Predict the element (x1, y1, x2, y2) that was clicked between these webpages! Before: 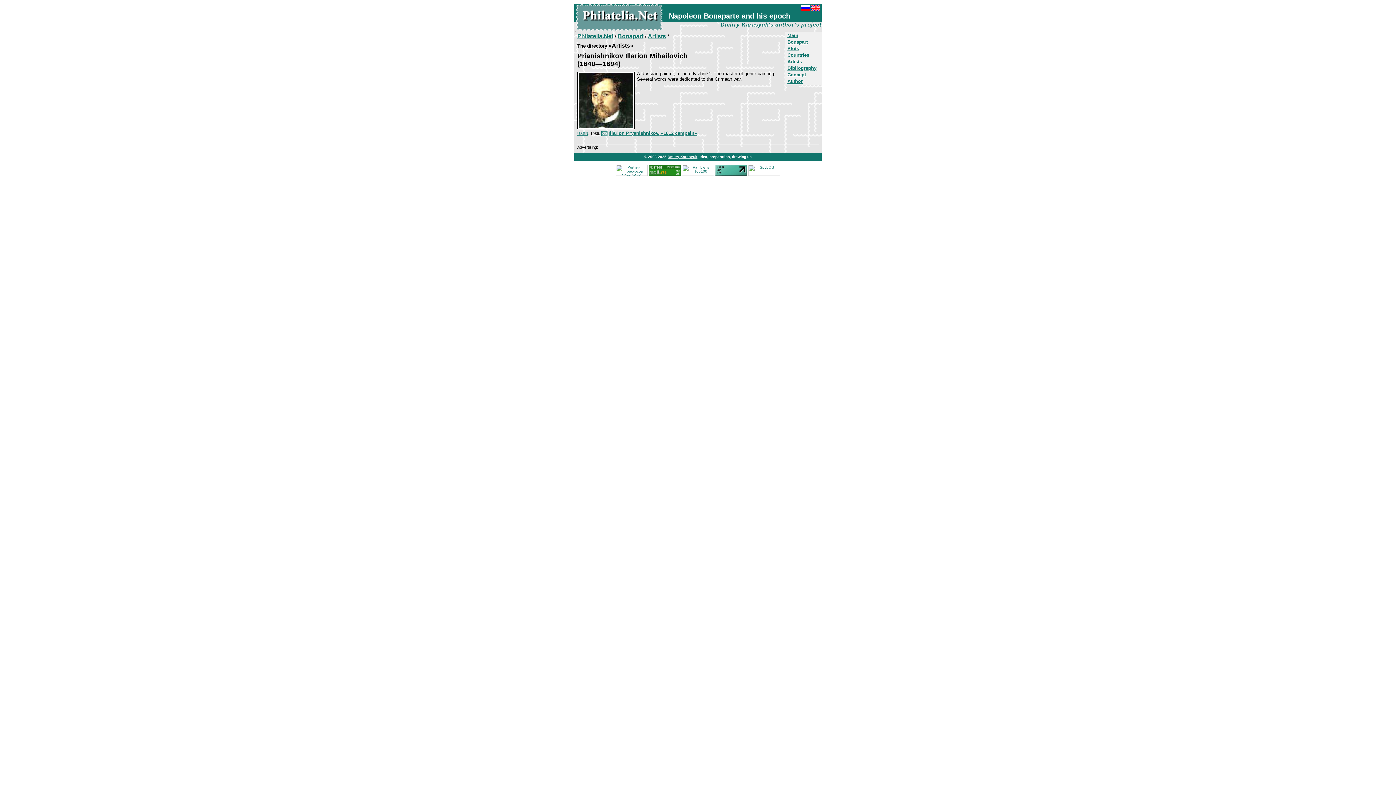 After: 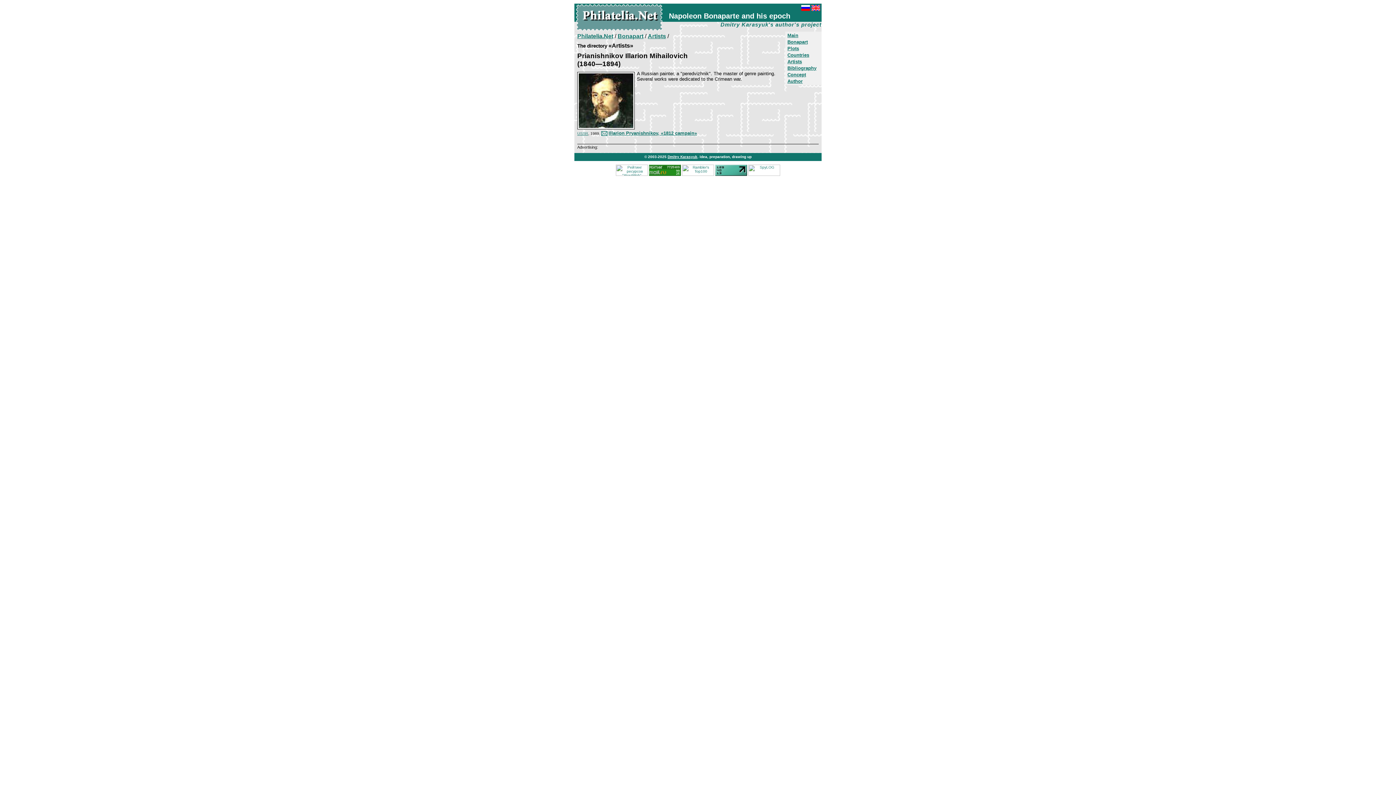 Action: bbox: (577, 124, 634, 130)